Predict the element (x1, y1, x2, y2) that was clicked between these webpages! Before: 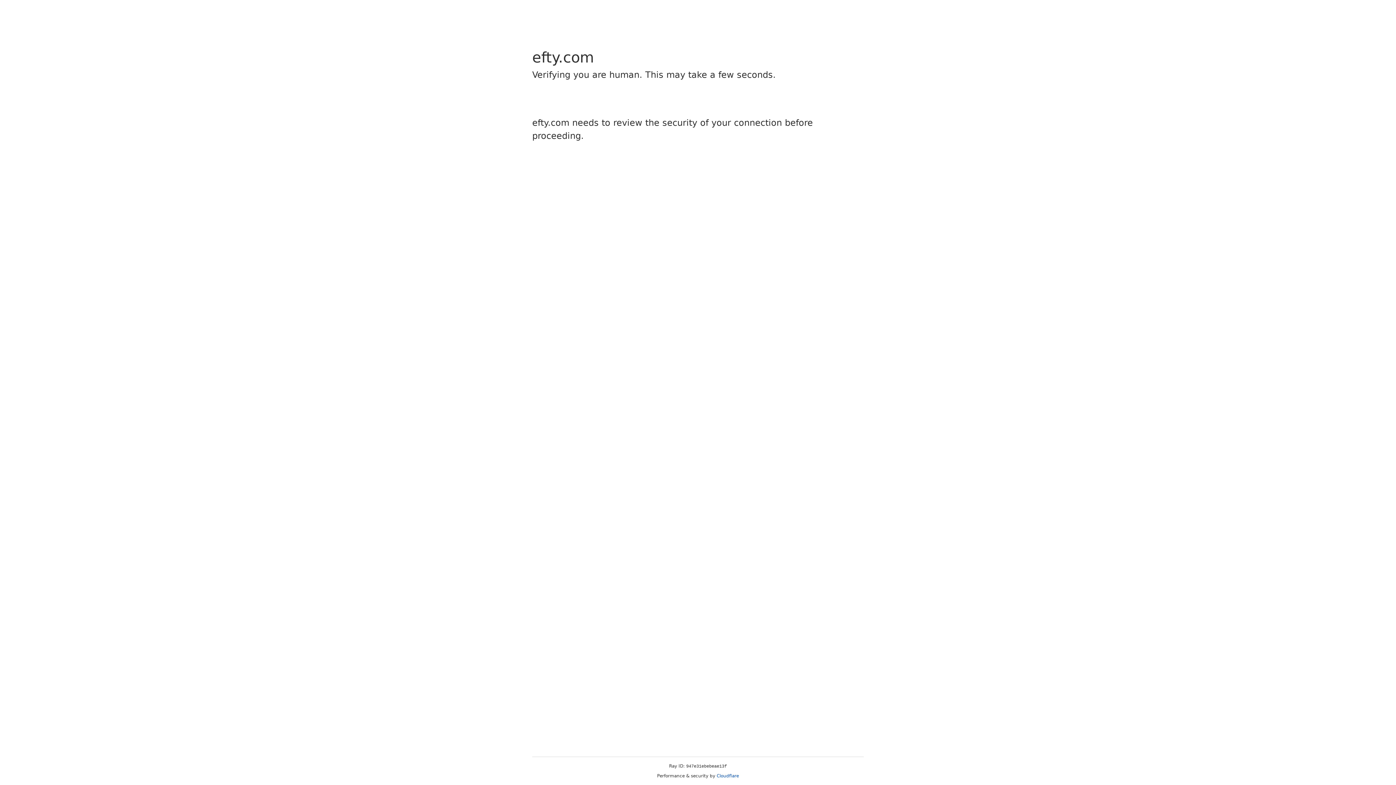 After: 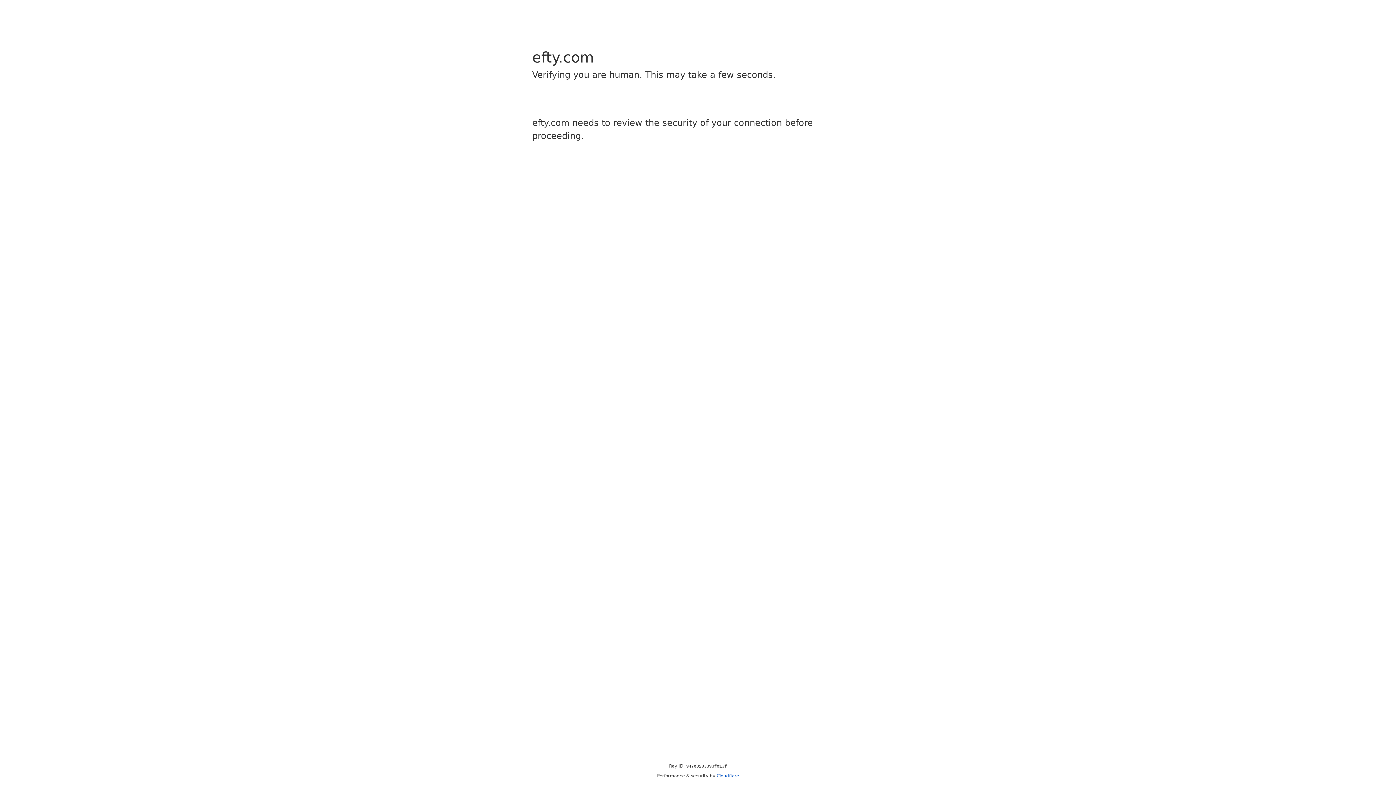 Action: label: Cloudflare bbox: (716, 773, 739, 778)